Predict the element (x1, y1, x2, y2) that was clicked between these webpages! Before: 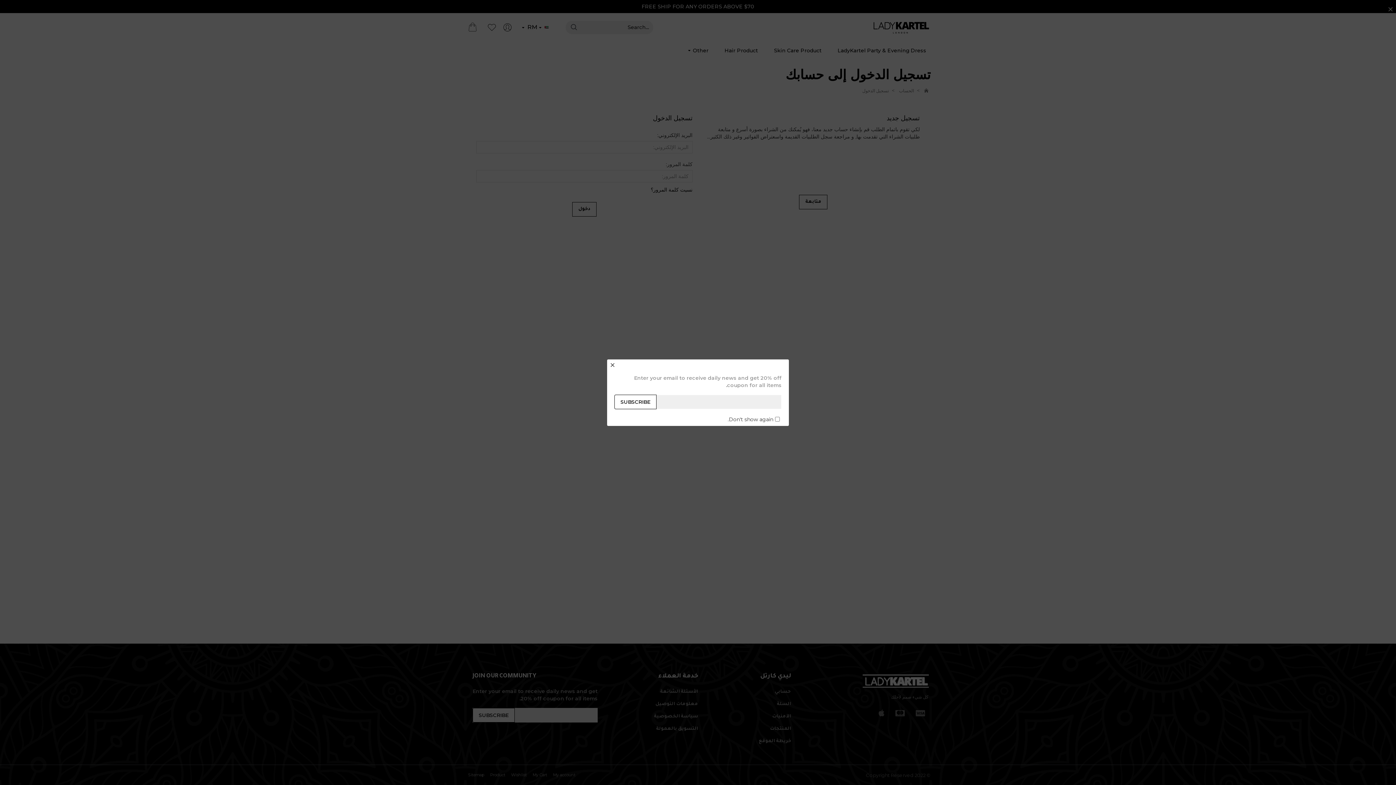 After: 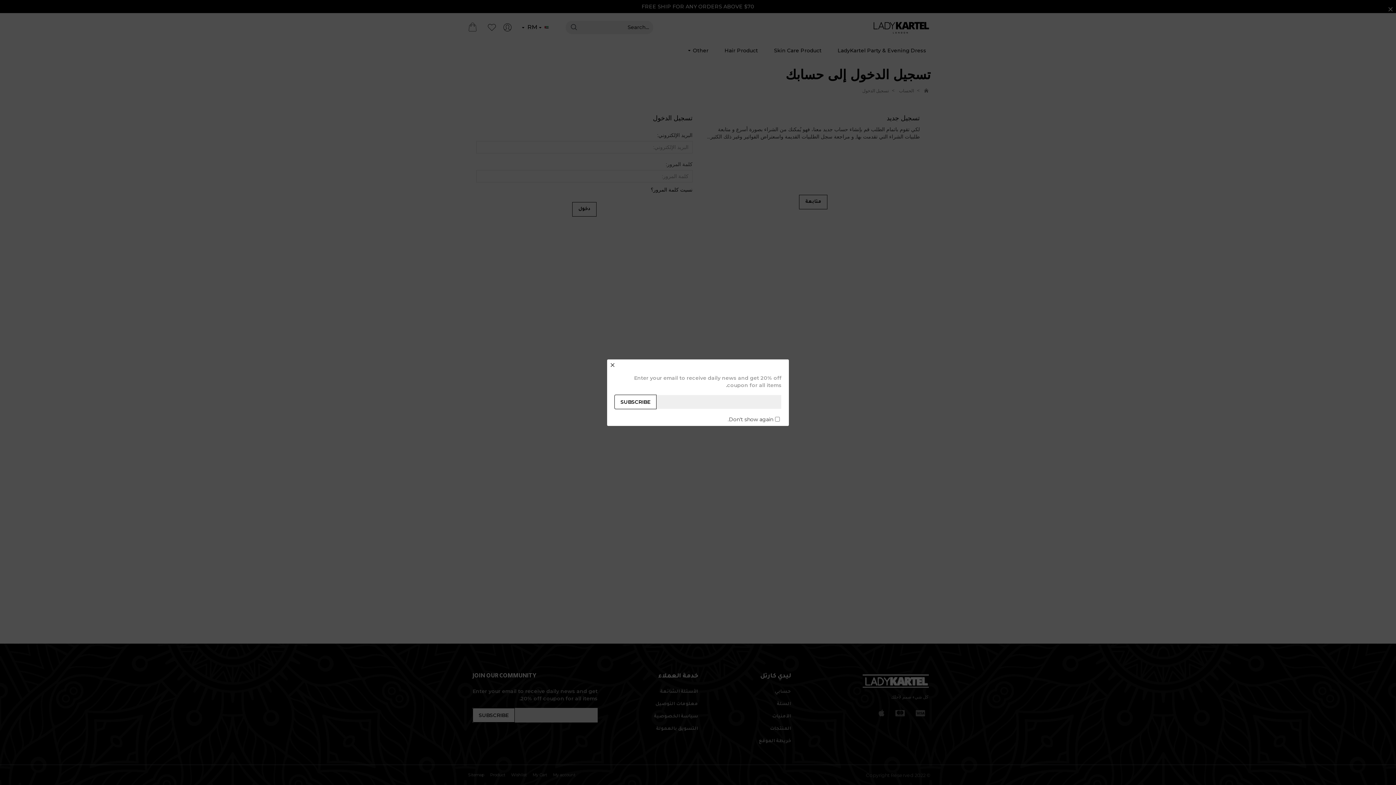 Action: bbox: (614, 394, 656, 409) label: SUBSCRIBE